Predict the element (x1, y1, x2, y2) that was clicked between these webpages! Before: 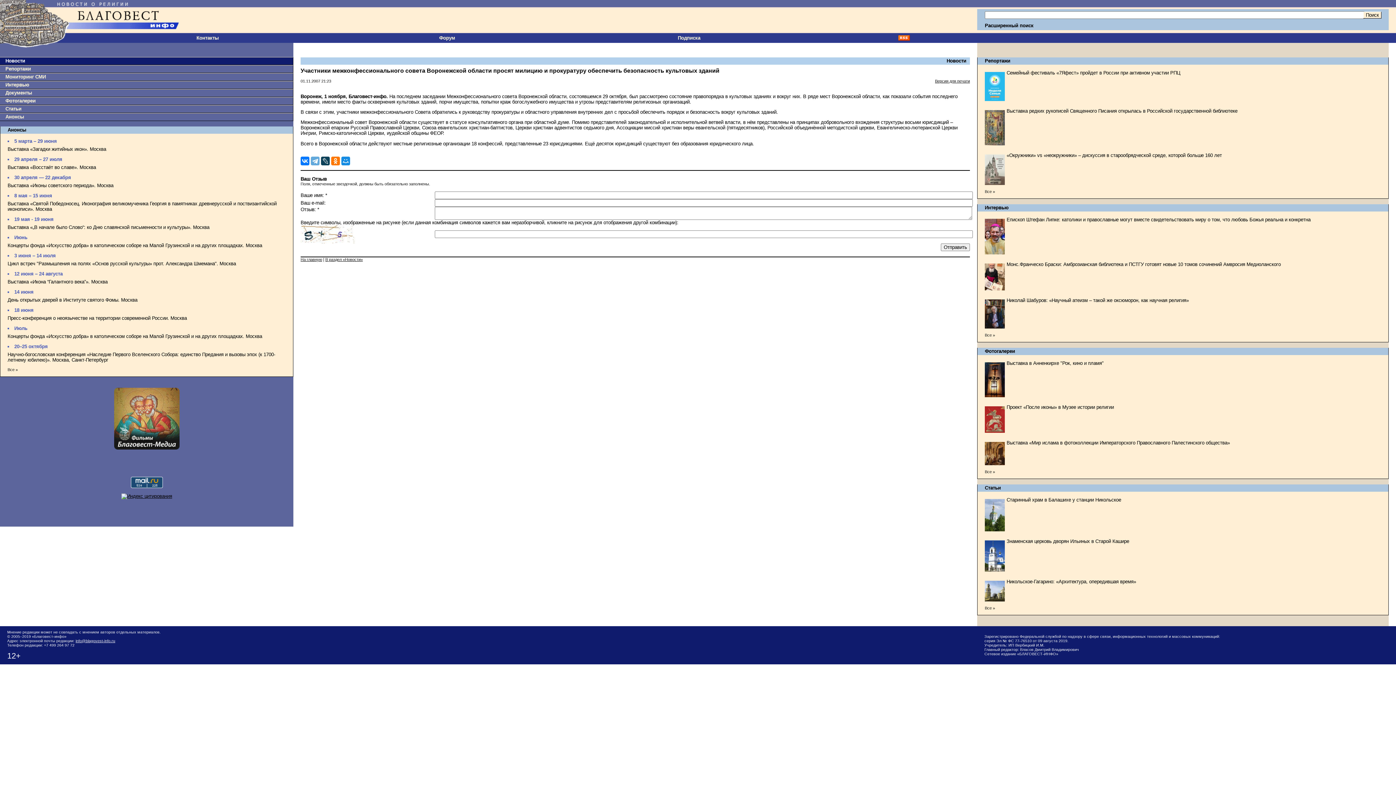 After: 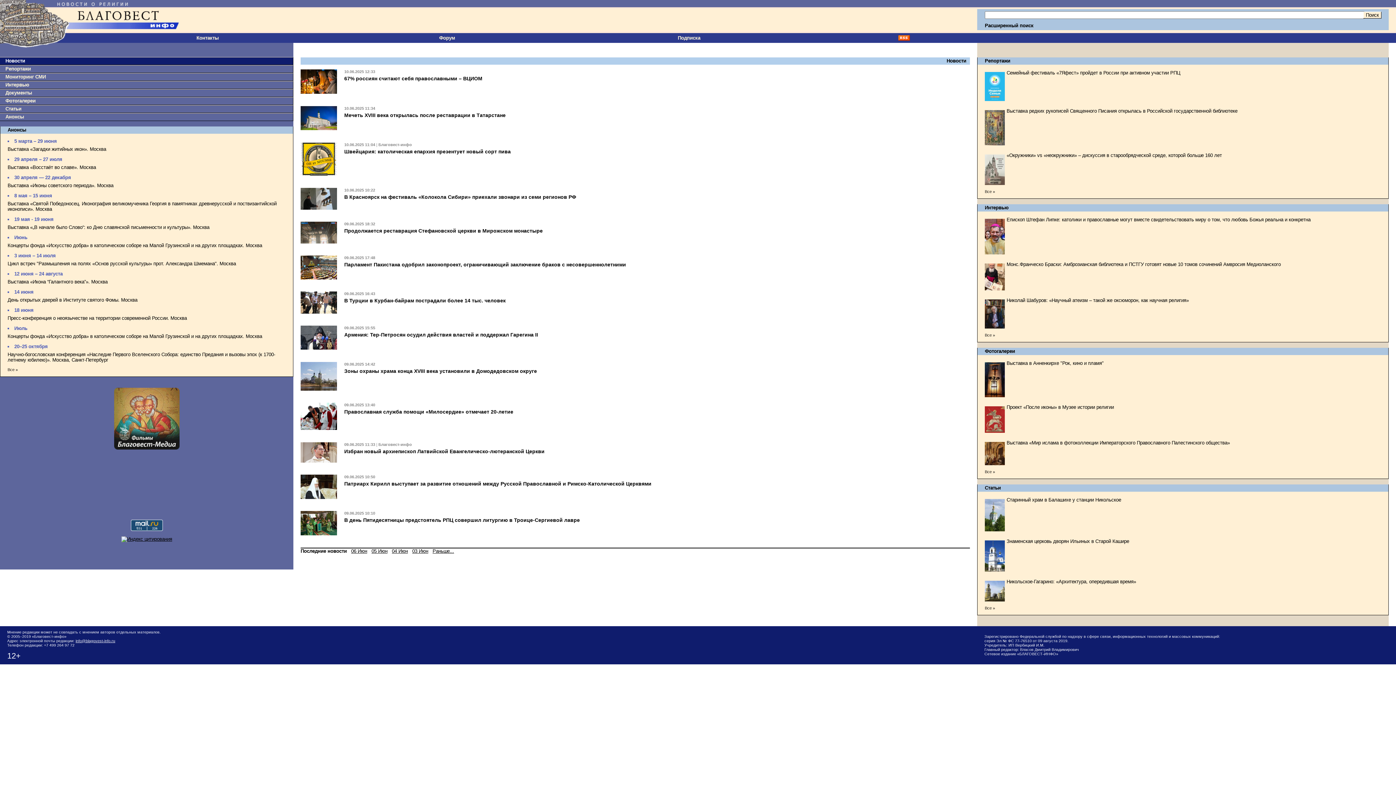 Action: label: Новости bbox: (946, 58, 966, 63)